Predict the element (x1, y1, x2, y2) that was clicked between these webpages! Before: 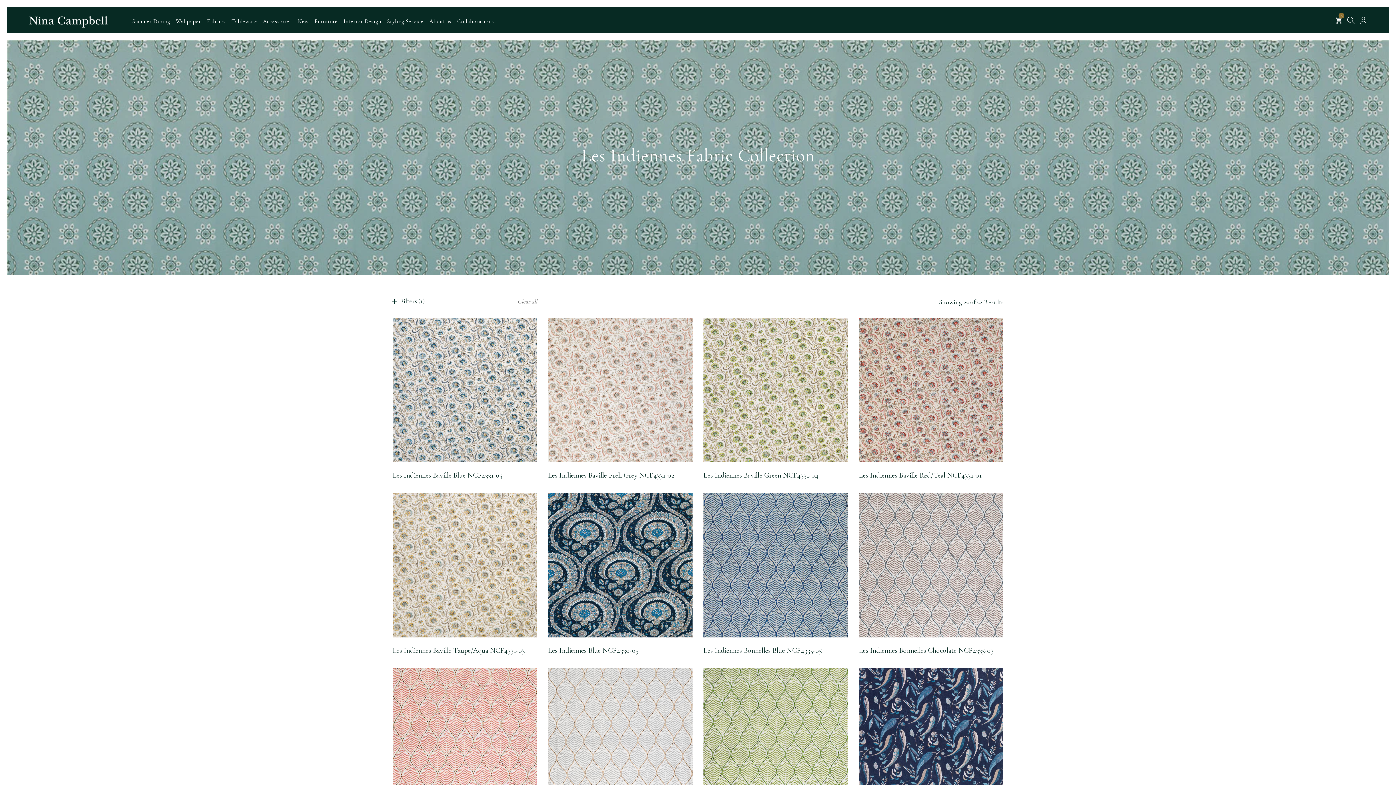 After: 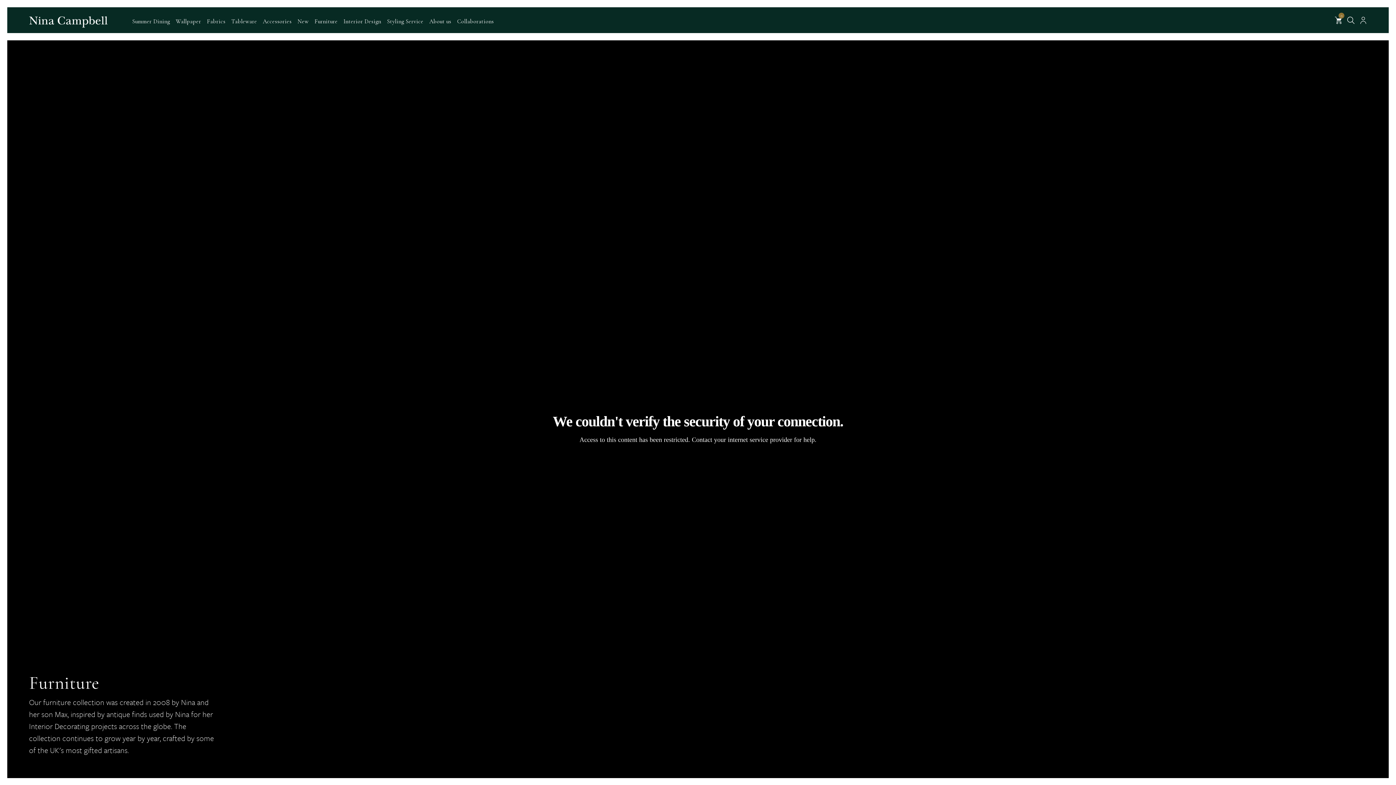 Action: bbox: (311, 17, 340, 31) label: Furniture